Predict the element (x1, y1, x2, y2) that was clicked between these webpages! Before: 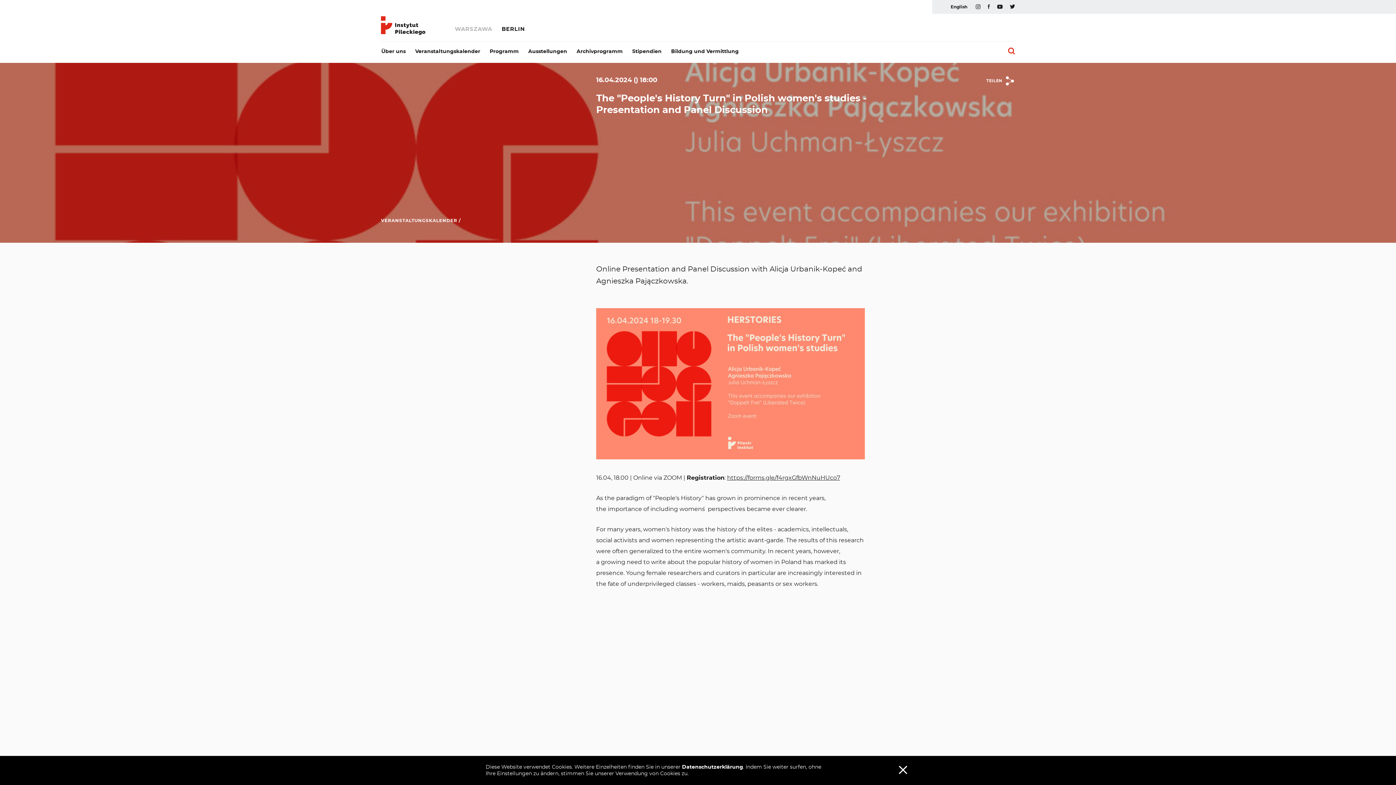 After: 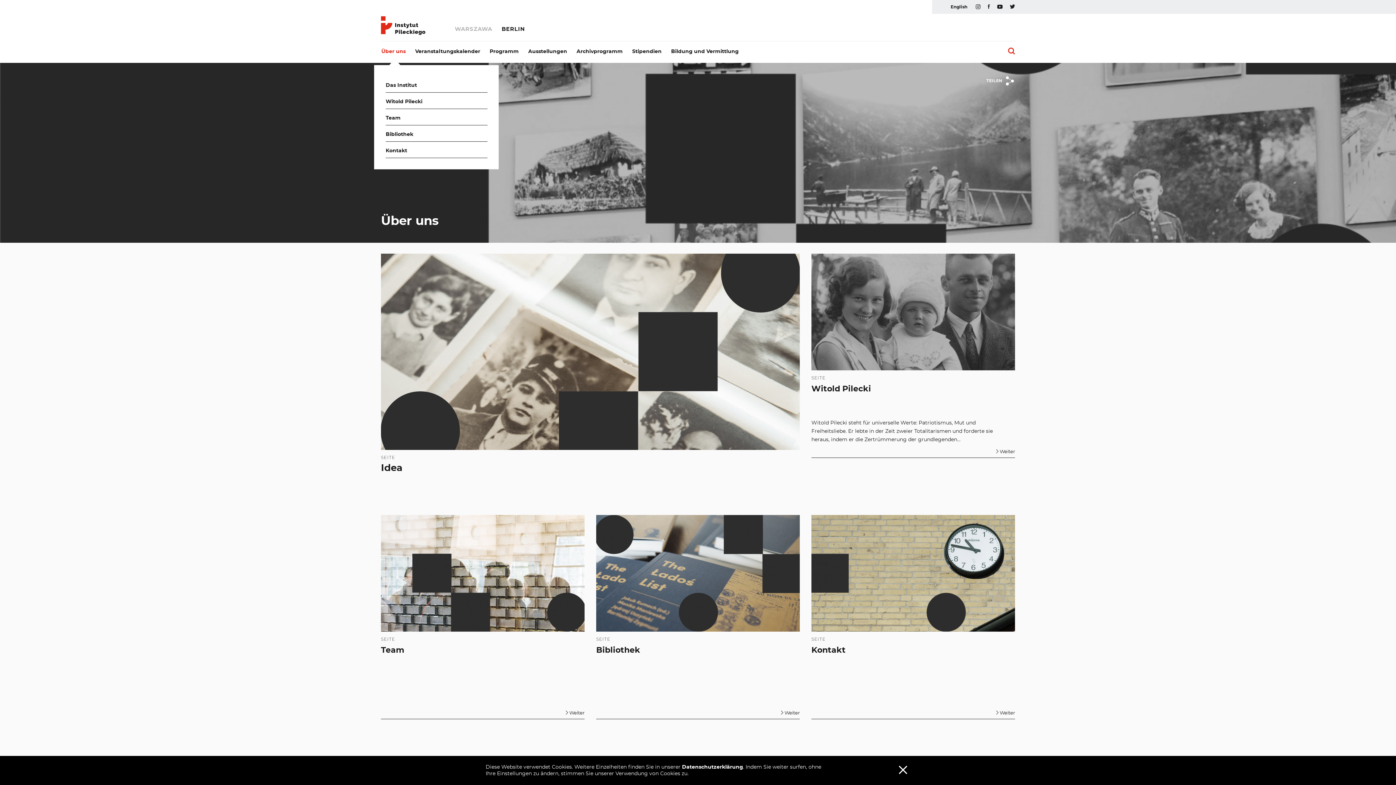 Action: bbox: (381, 47, 409, 56) label: Über uns